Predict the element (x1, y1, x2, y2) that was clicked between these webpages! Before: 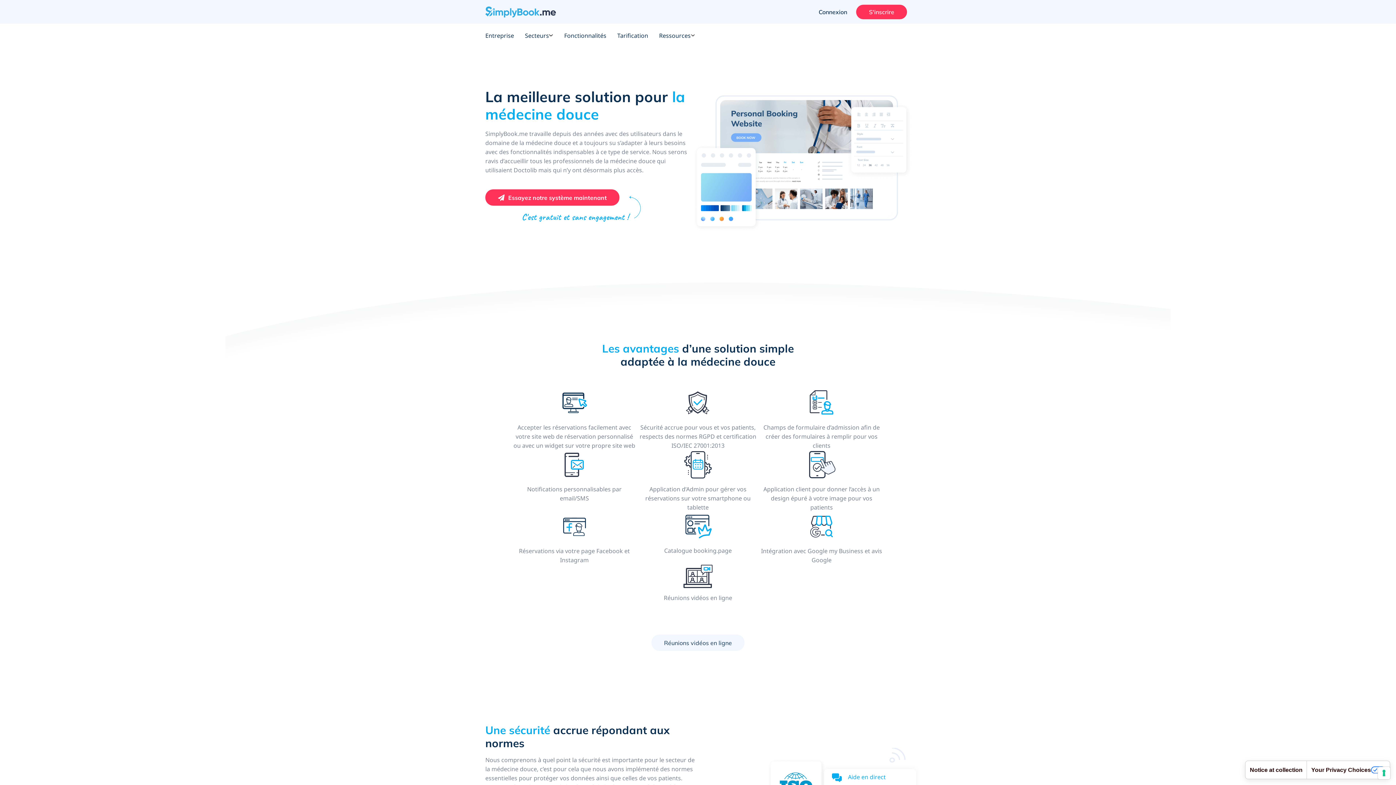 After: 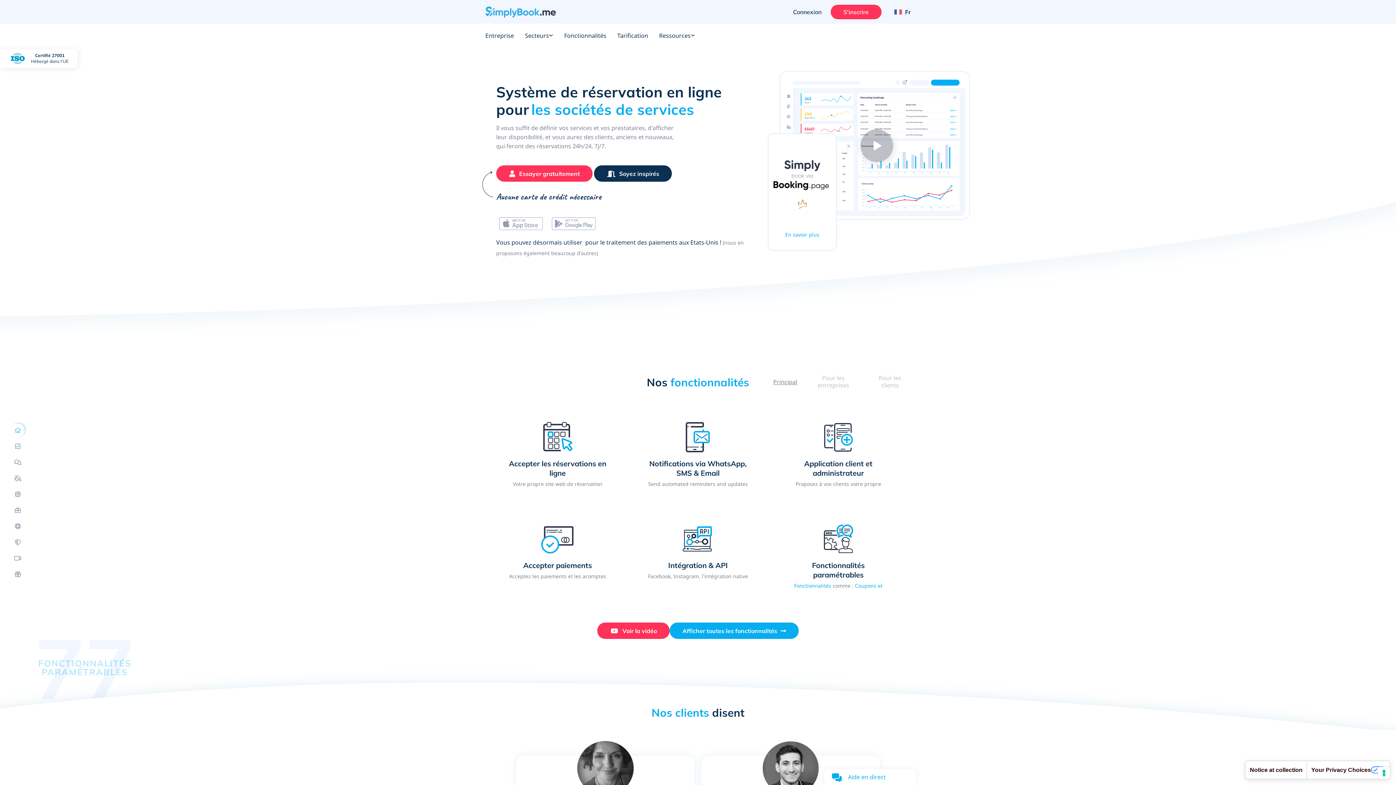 Action: bbox: (485, 6, 556, 17)